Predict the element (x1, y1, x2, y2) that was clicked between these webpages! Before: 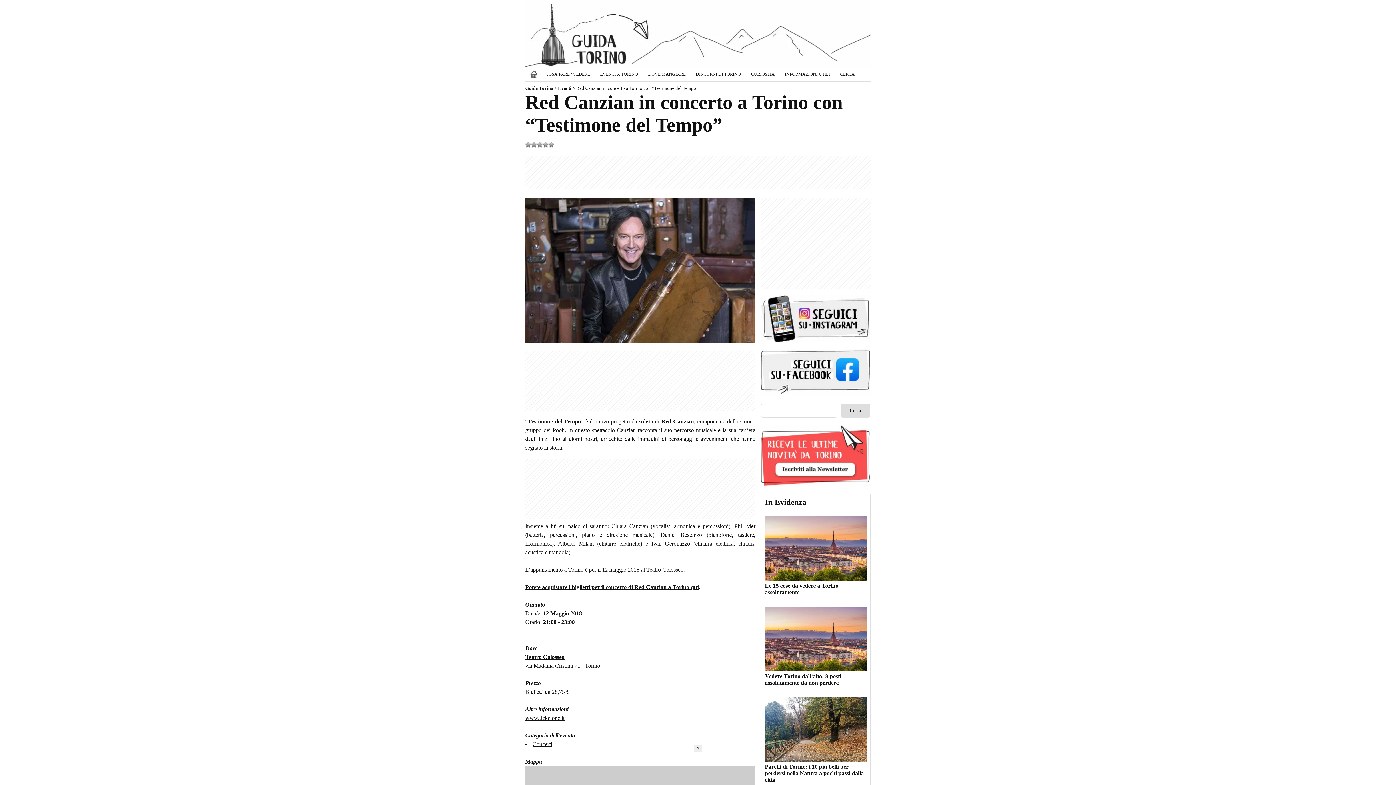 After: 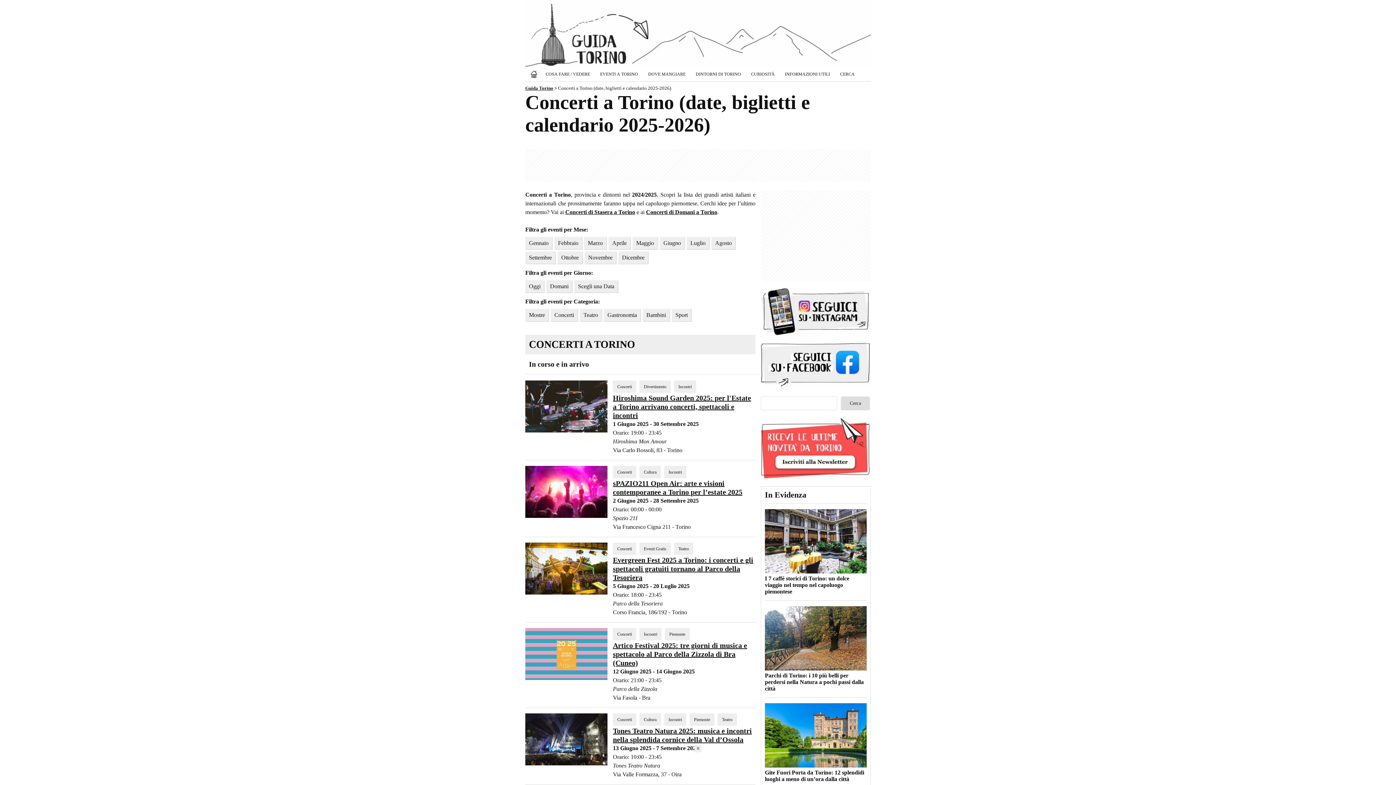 Action: bbox: (532, 741, 552, 747) label: Concerti